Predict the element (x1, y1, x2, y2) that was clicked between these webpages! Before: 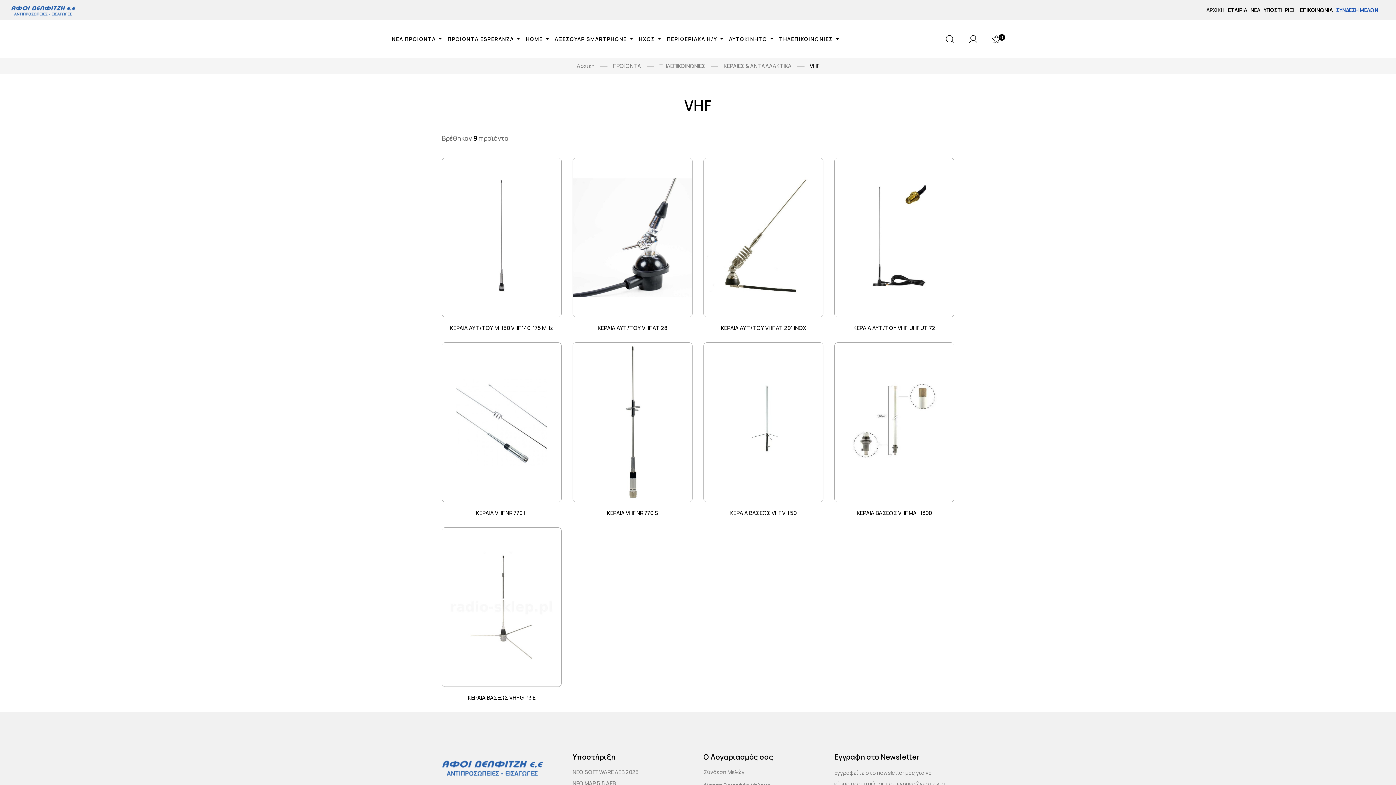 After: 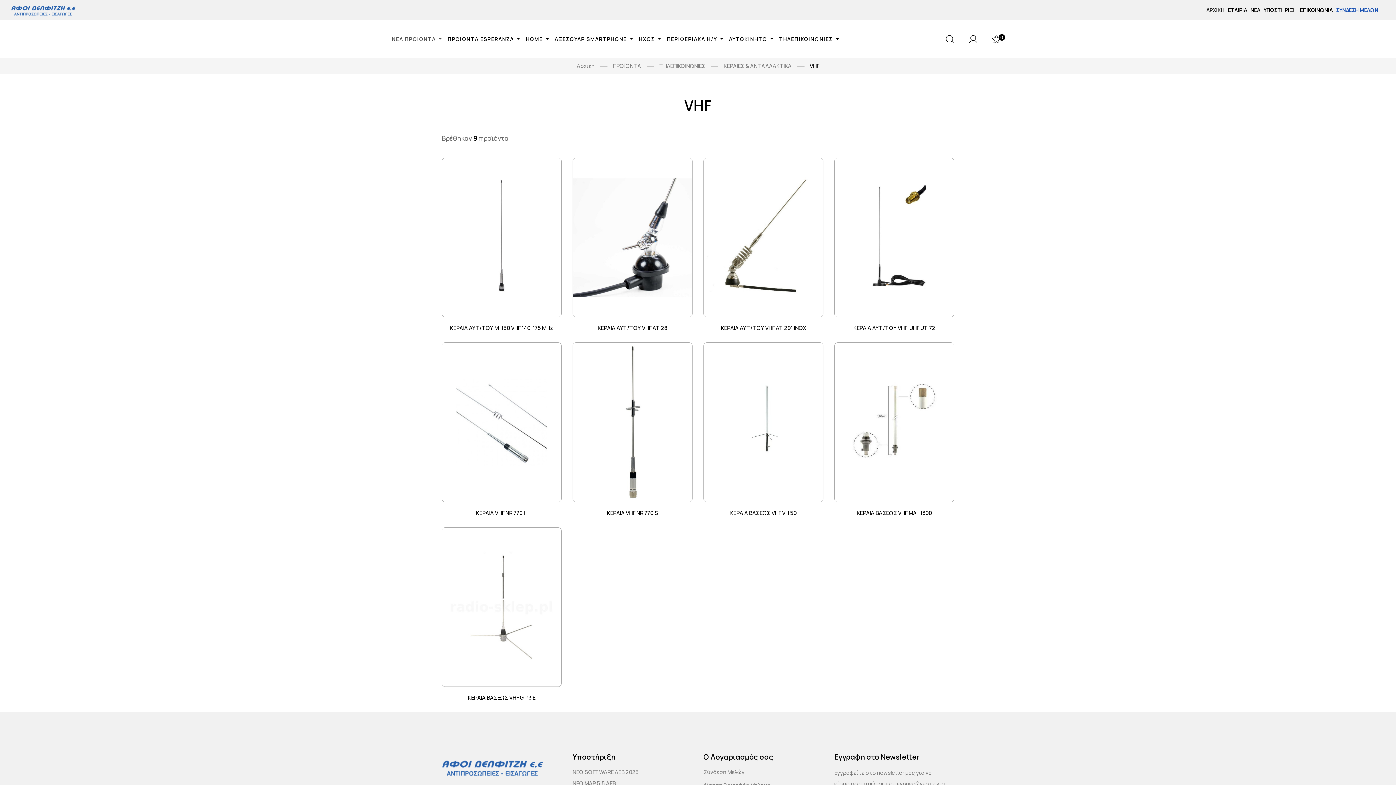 Action: bbox: (391, 35, 441, 43) label: ΝΕΑ ΠΡΟΙΟΝΤΑ 